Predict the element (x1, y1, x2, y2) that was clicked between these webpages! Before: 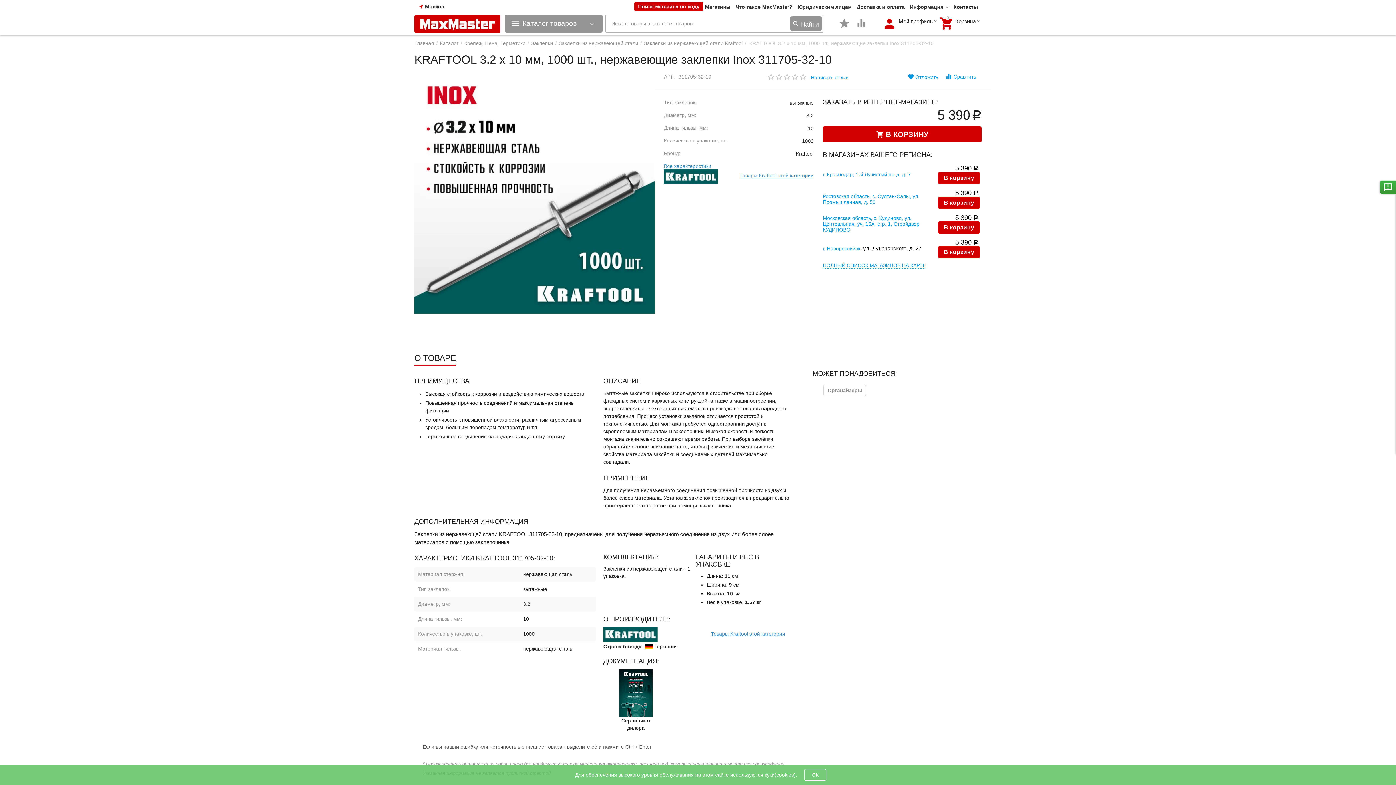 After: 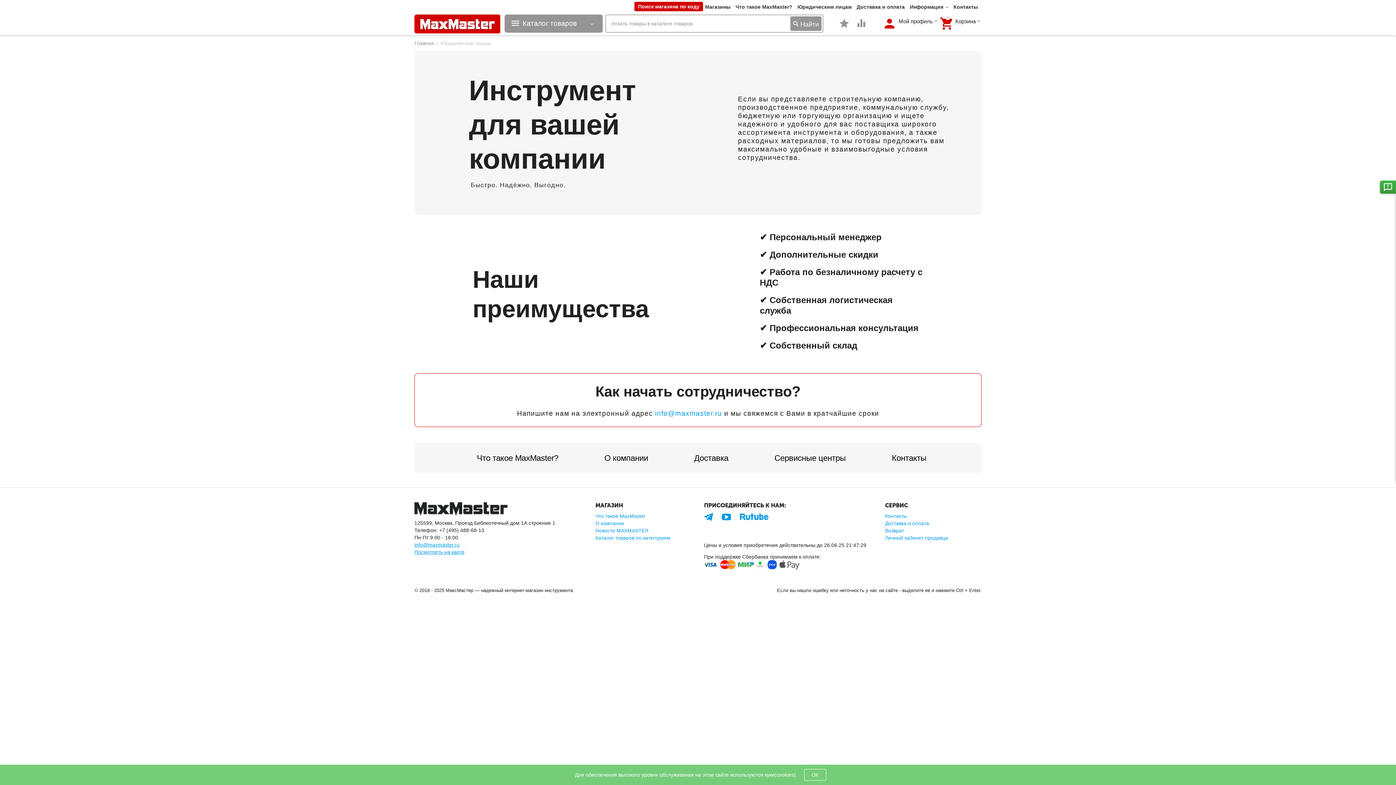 Action: bbox: (797, 4, 851, 9) label: Юридическим лицам